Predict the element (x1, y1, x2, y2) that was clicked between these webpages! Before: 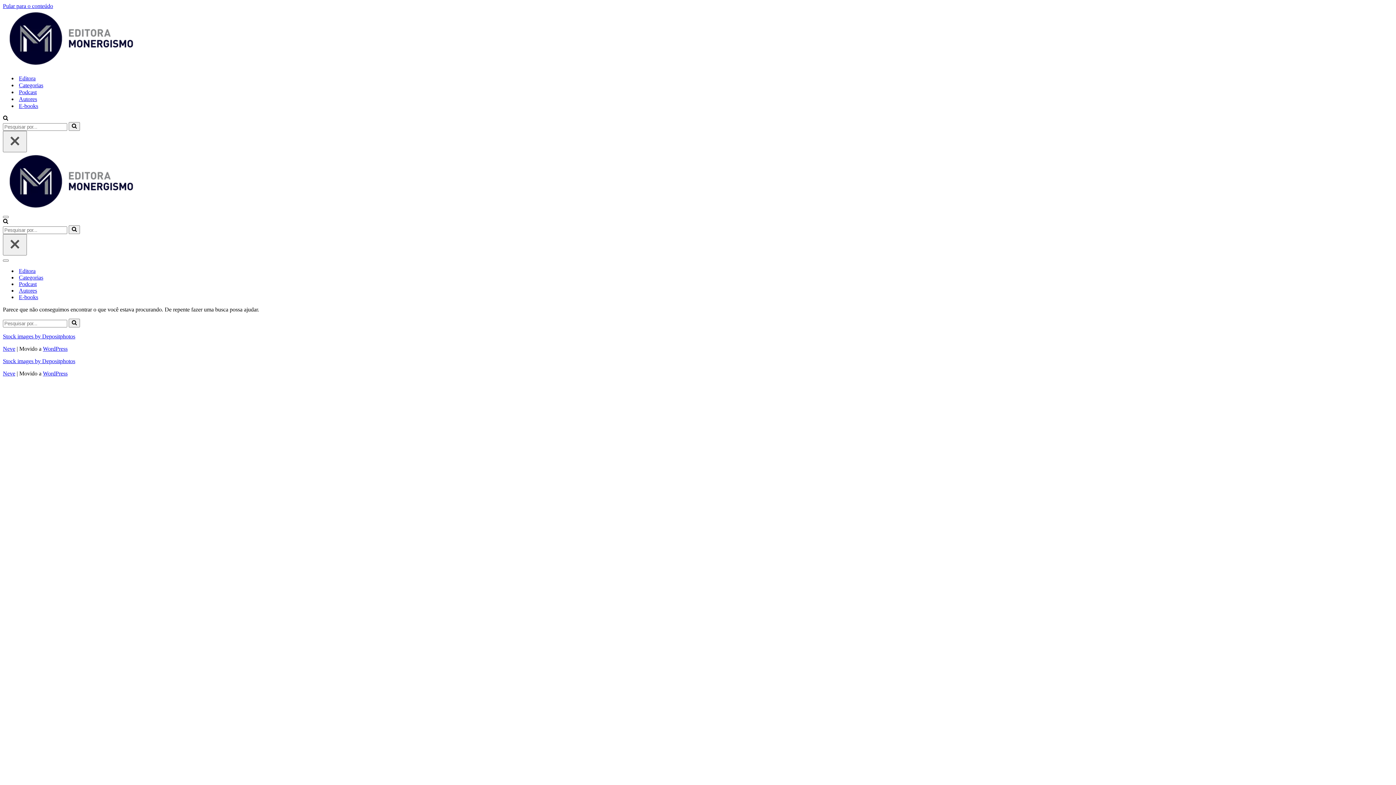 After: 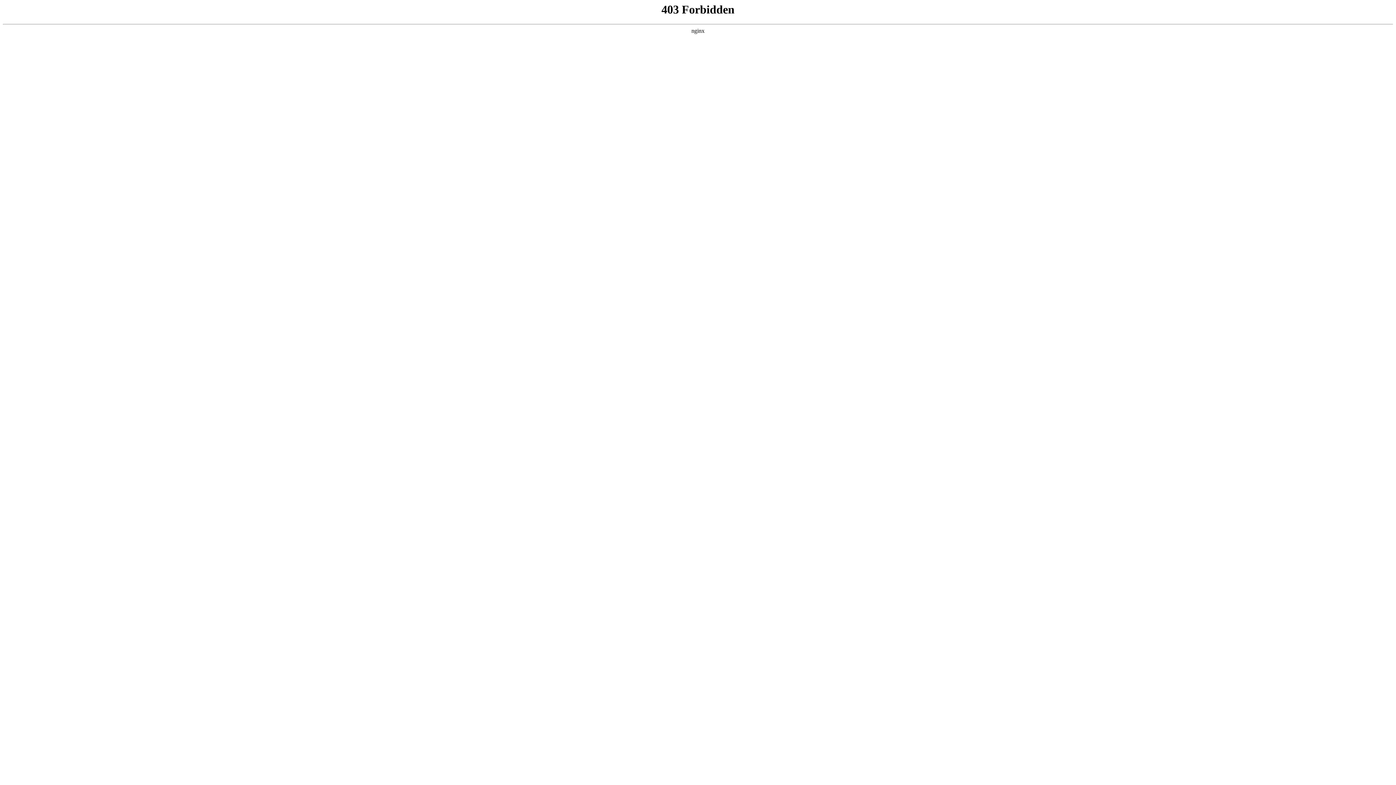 Action: label: Stock images by Depositphotos bbox: (2, 333, 75, 339)